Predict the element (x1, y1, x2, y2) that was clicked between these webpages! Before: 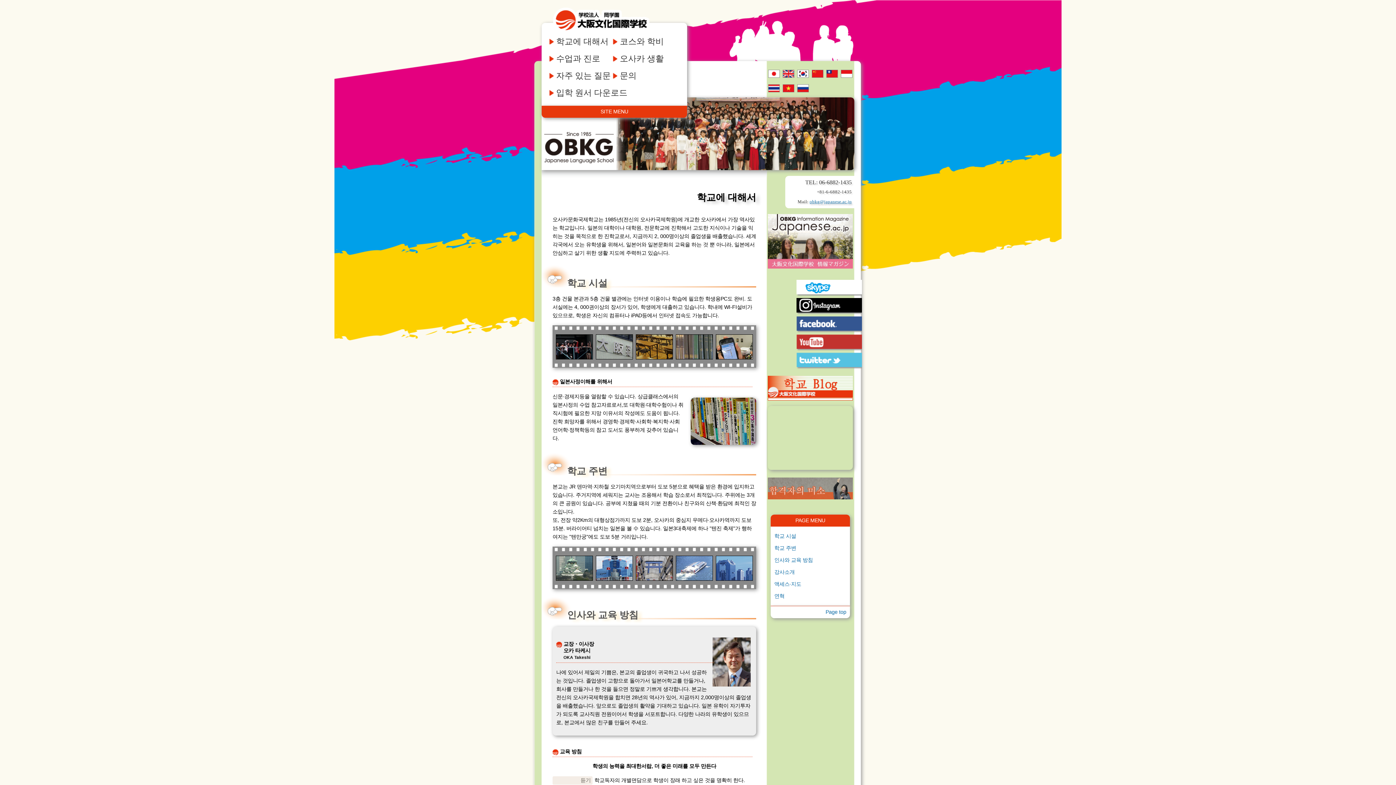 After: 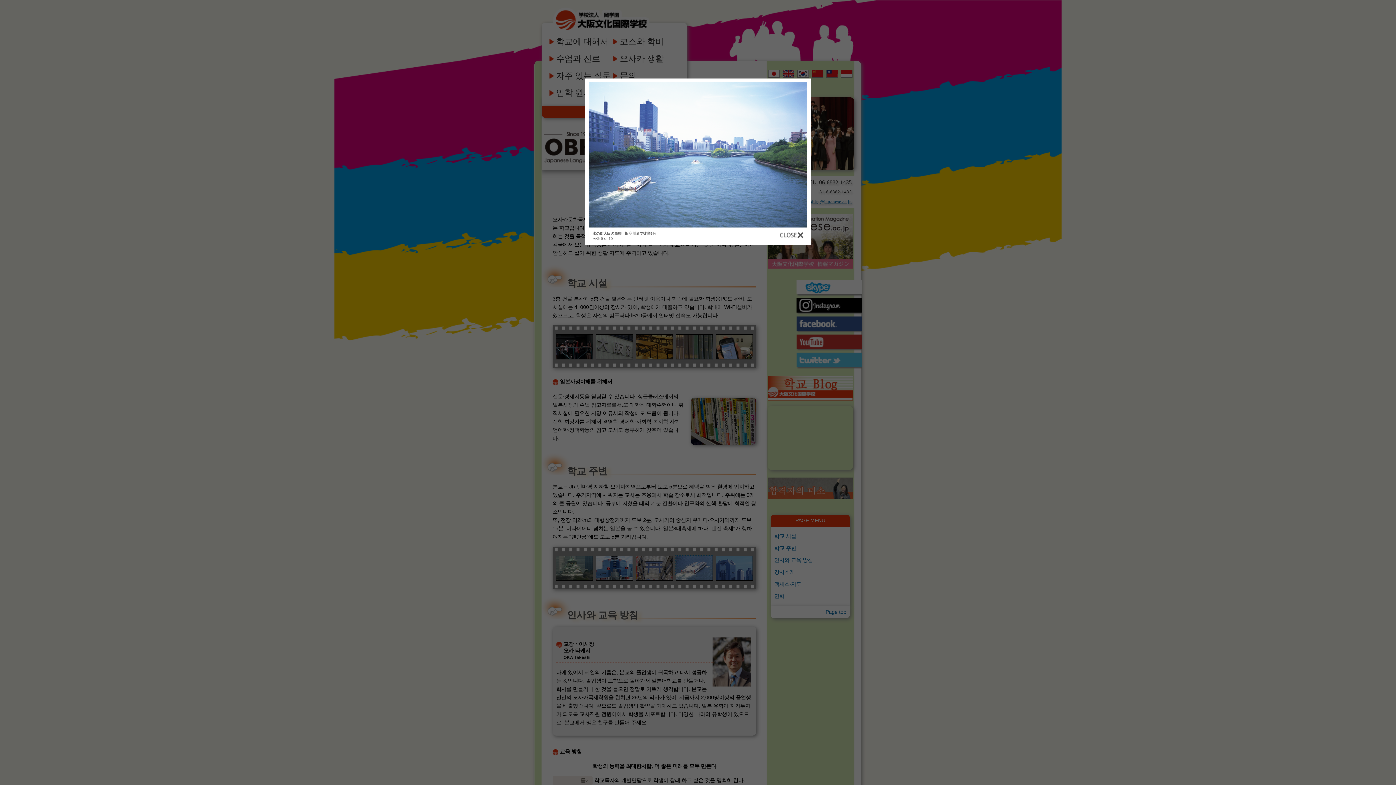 Action: bbox: (675, 576, 713, 582)